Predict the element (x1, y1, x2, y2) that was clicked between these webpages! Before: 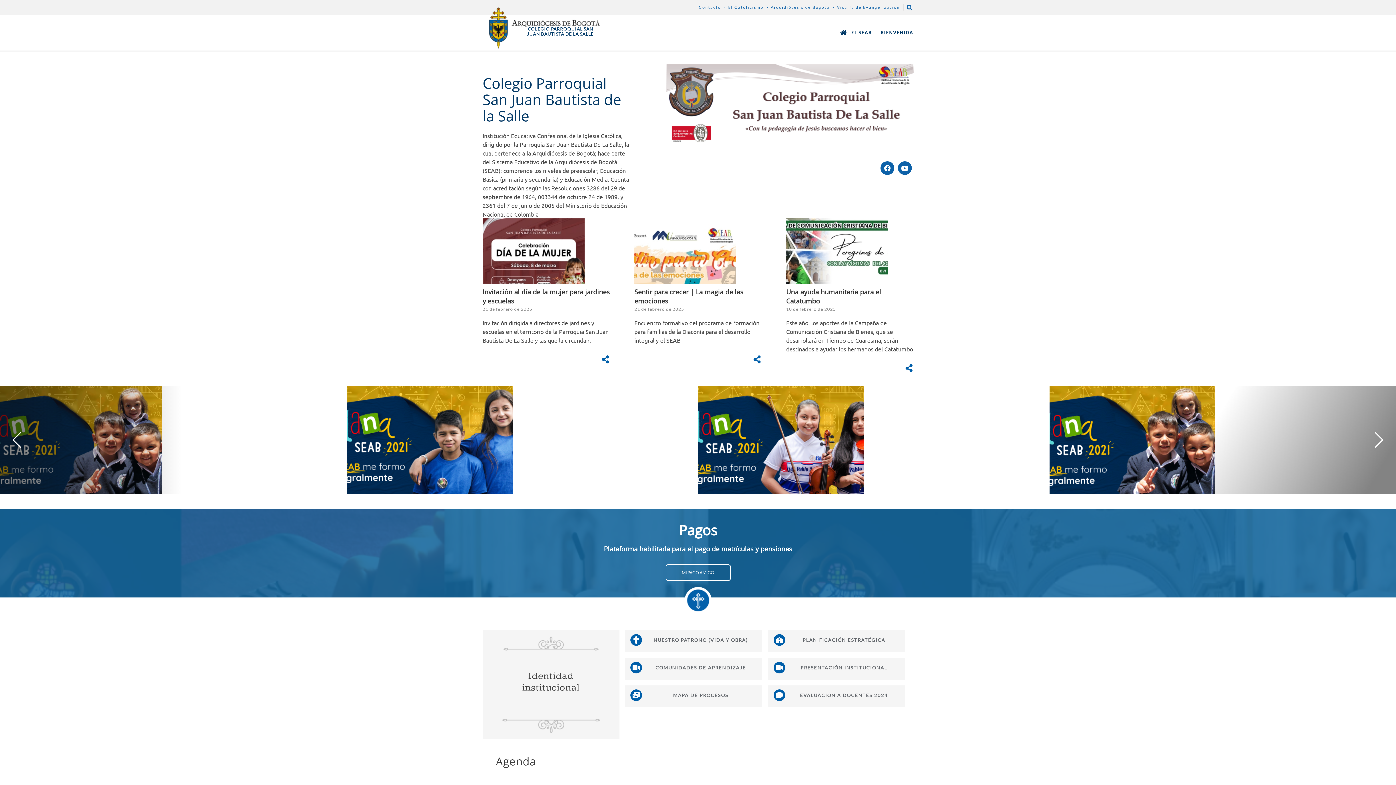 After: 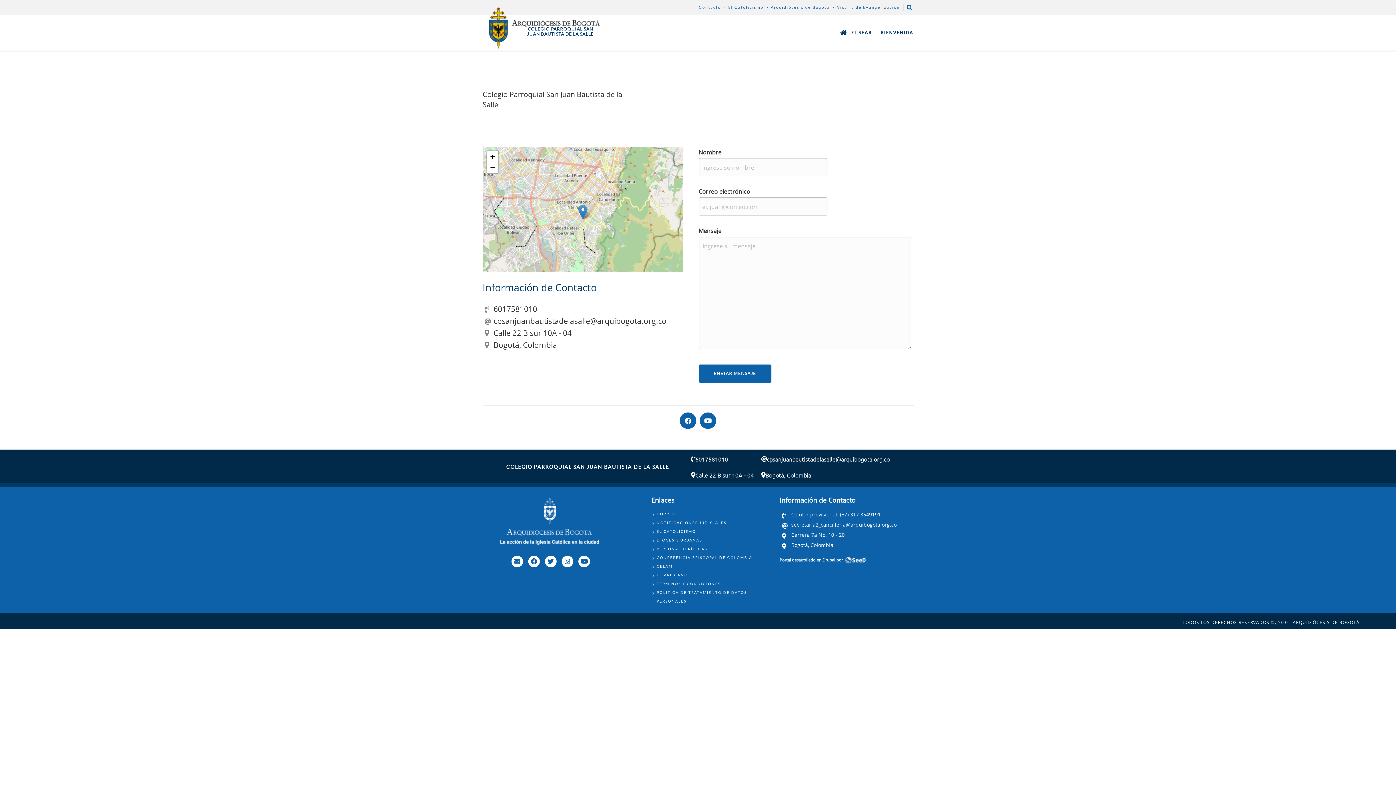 Action: label: Contacto bbox: (695, 0, 724, 14)